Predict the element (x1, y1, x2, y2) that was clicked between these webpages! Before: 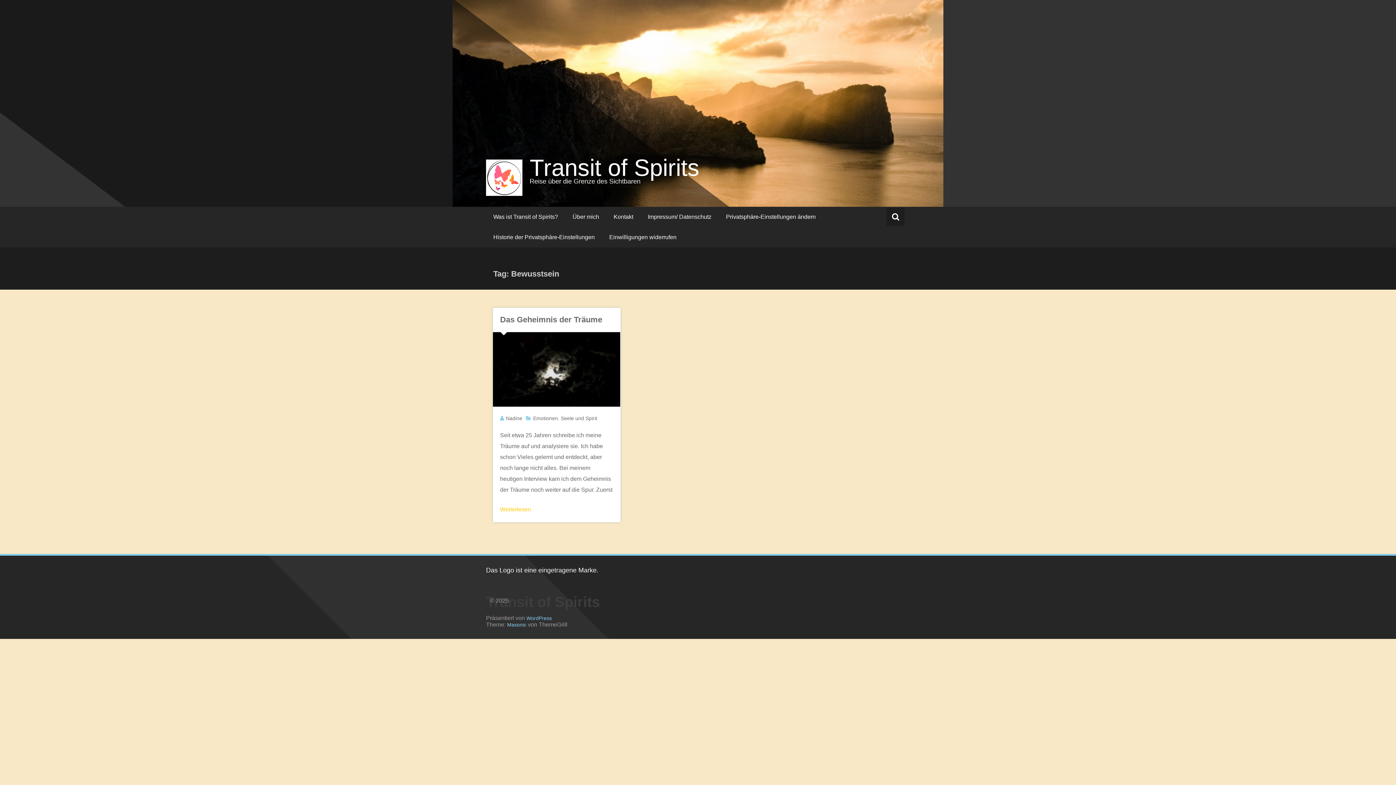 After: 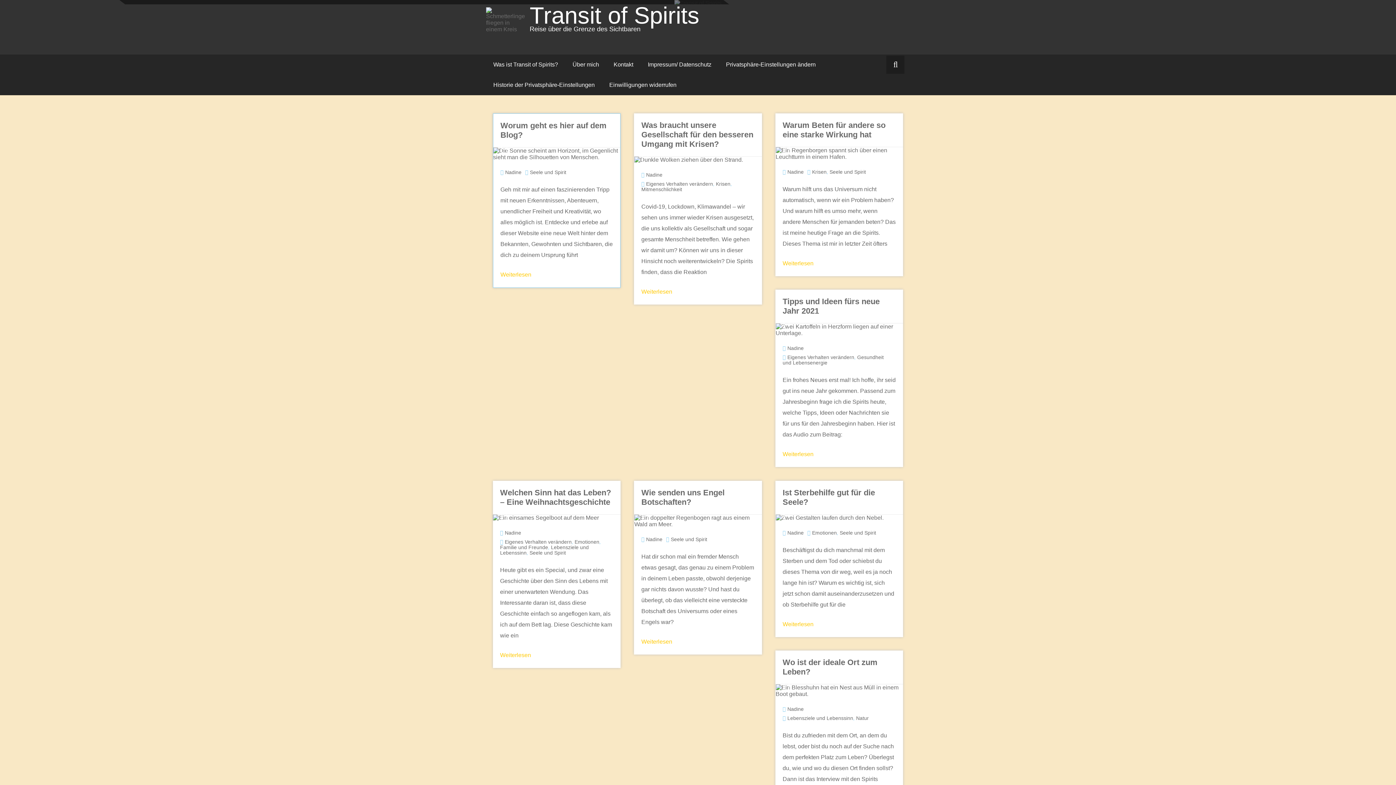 Action: bbox: (529, 154, 699, 181) label: Transit of Spirits